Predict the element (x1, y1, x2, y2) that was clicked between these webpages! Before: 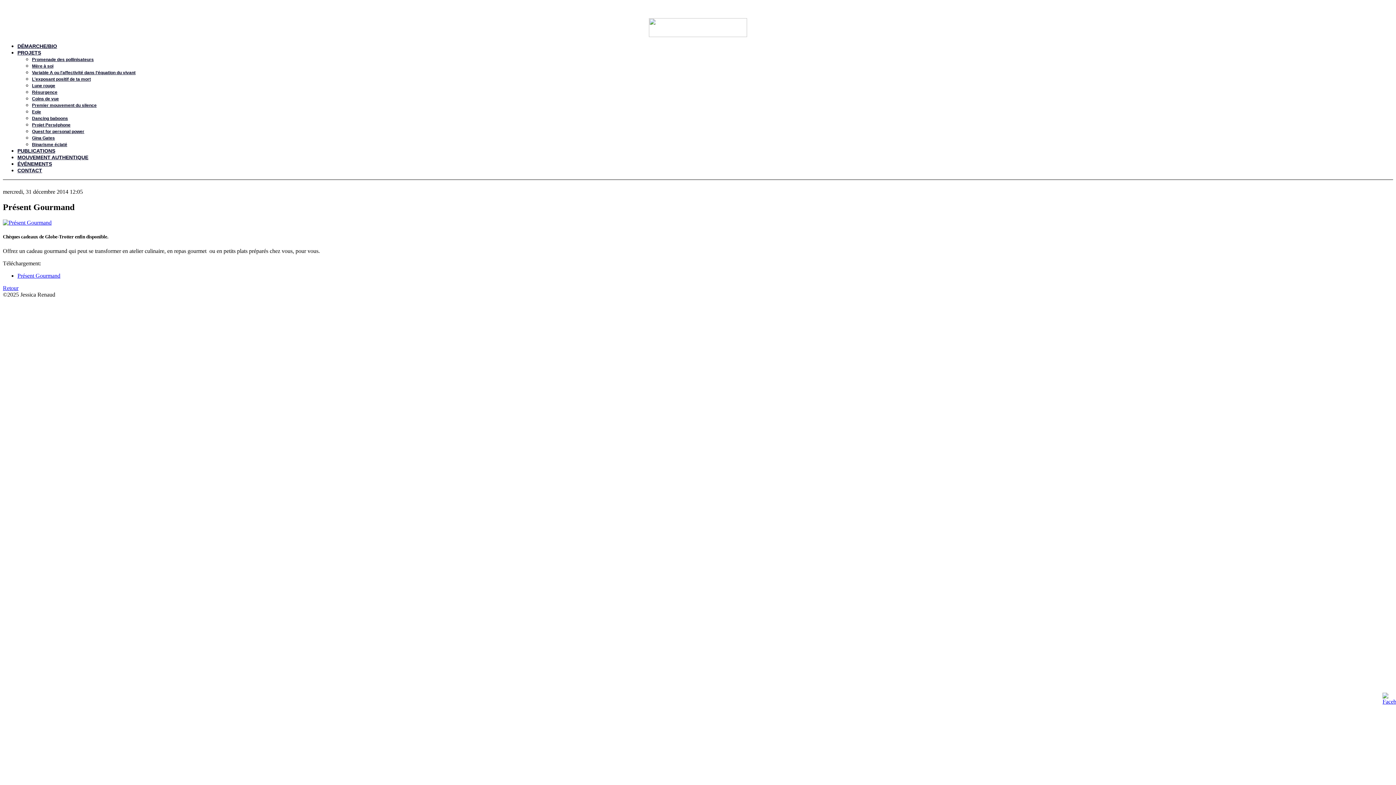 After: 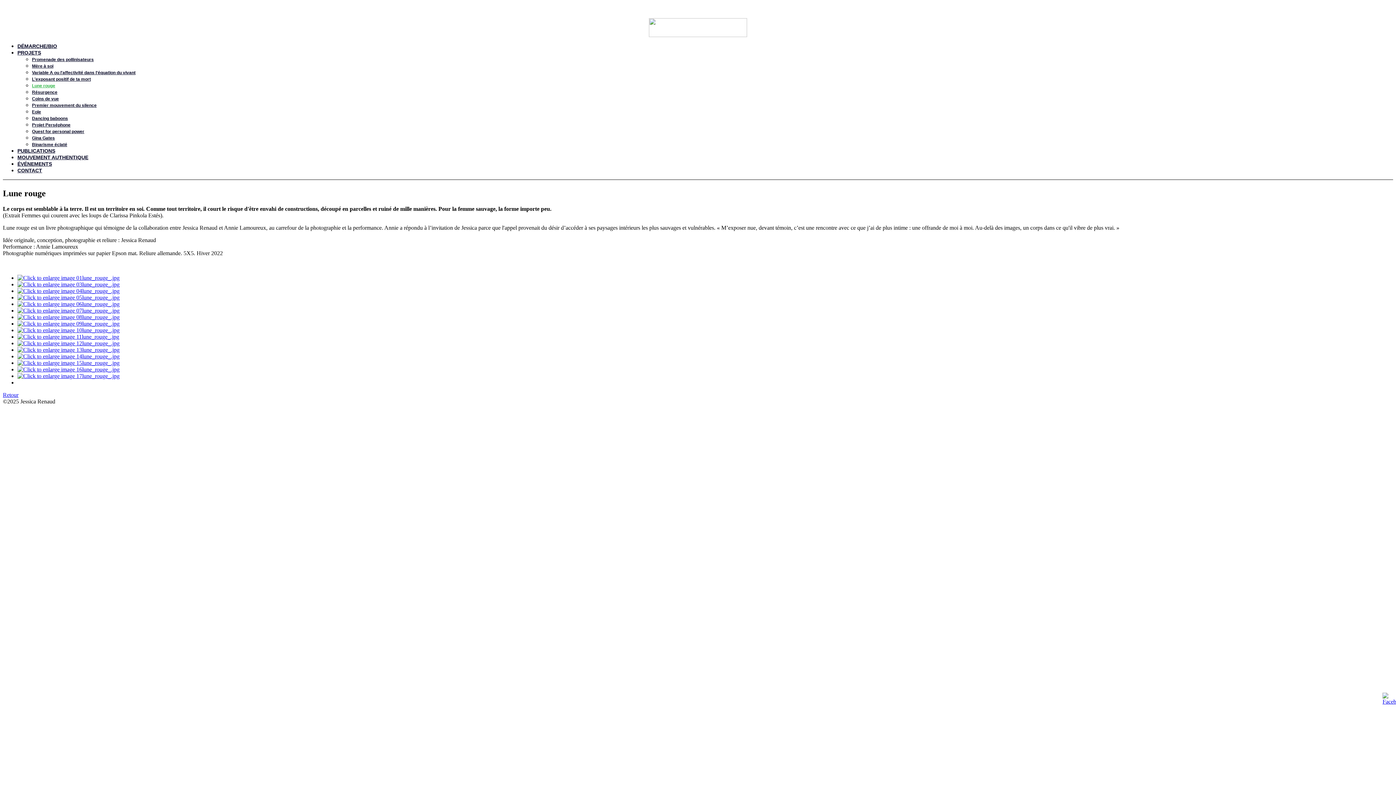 Action: label: Lune rouge bbox: (32, 83, 55, 88)